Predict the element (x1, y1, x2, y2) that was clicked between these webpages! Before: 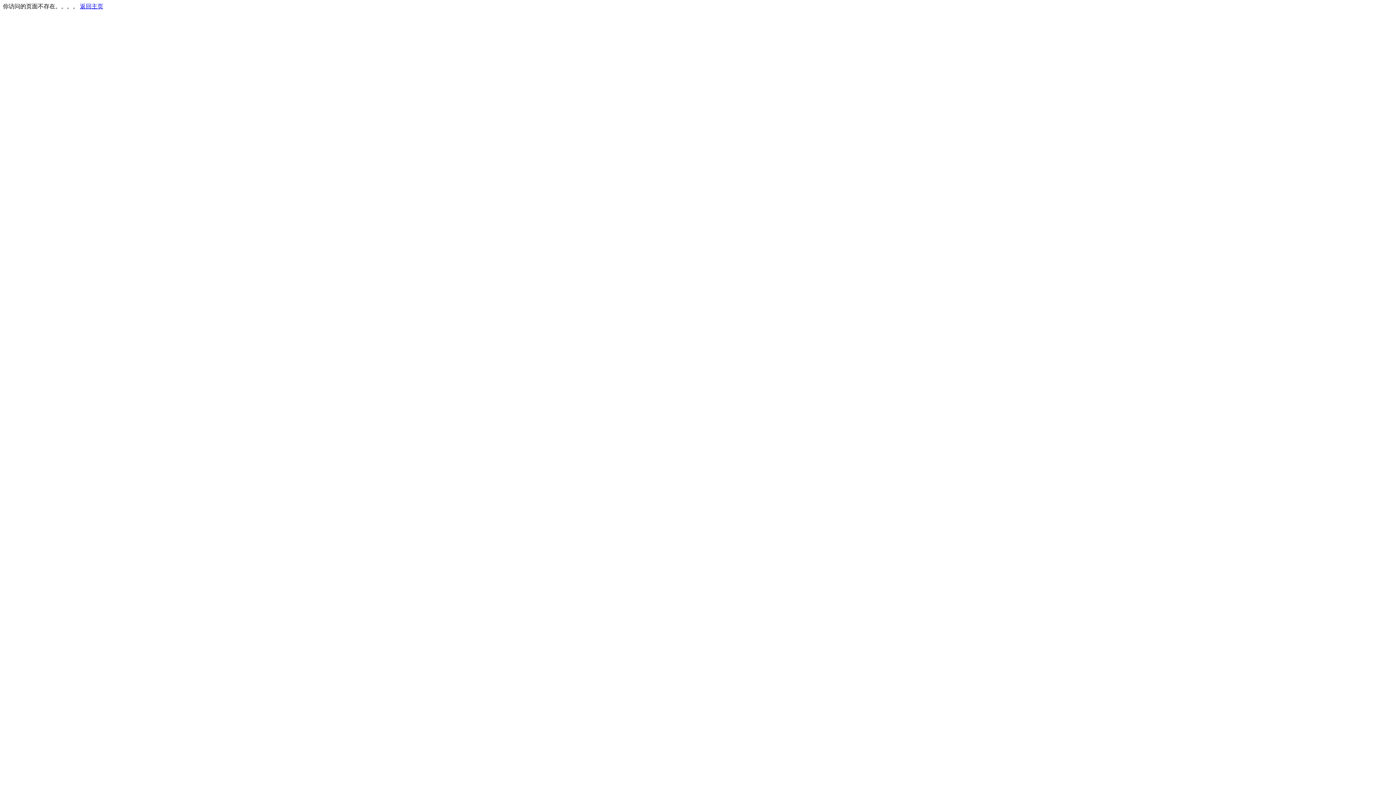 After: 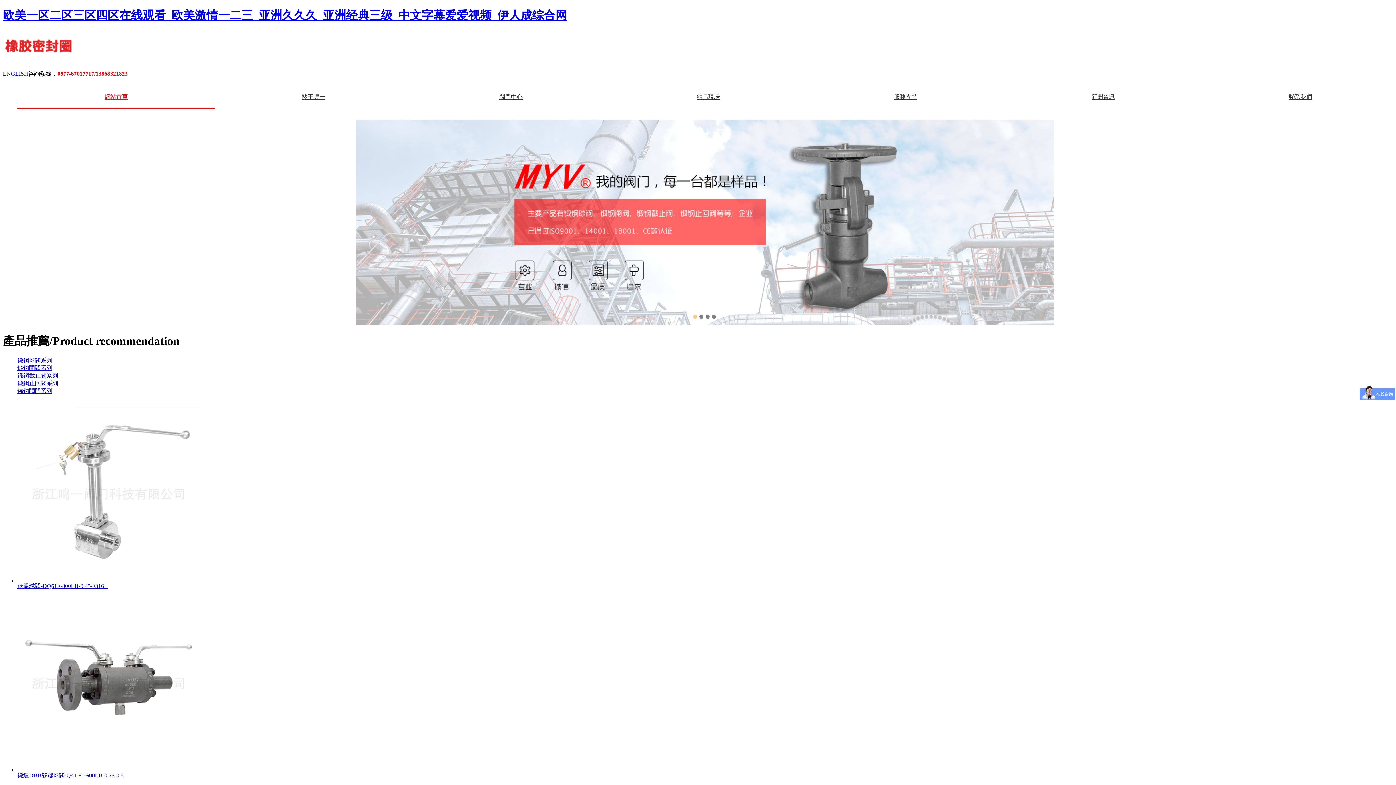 Action: label: 返回主页 bbox: (80, 3, 103, 9)